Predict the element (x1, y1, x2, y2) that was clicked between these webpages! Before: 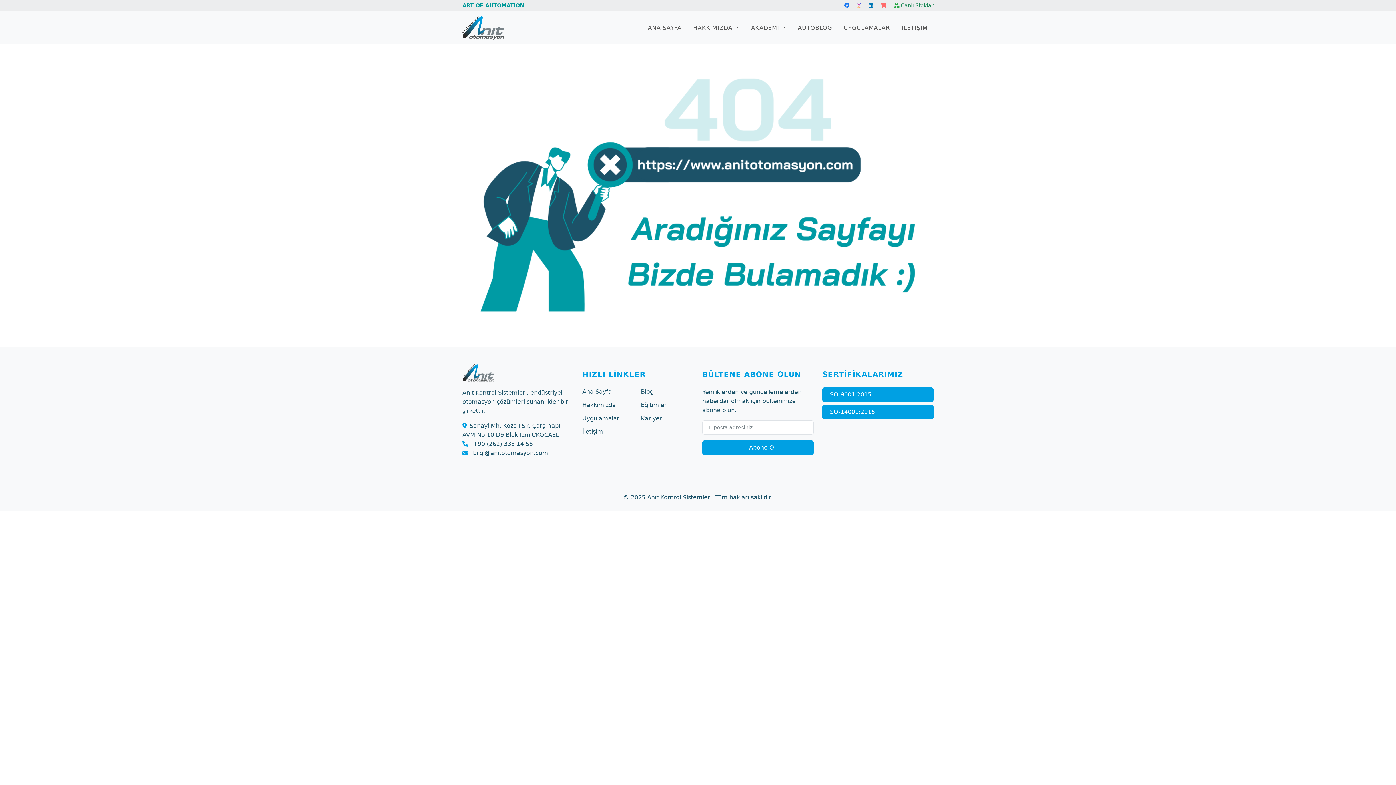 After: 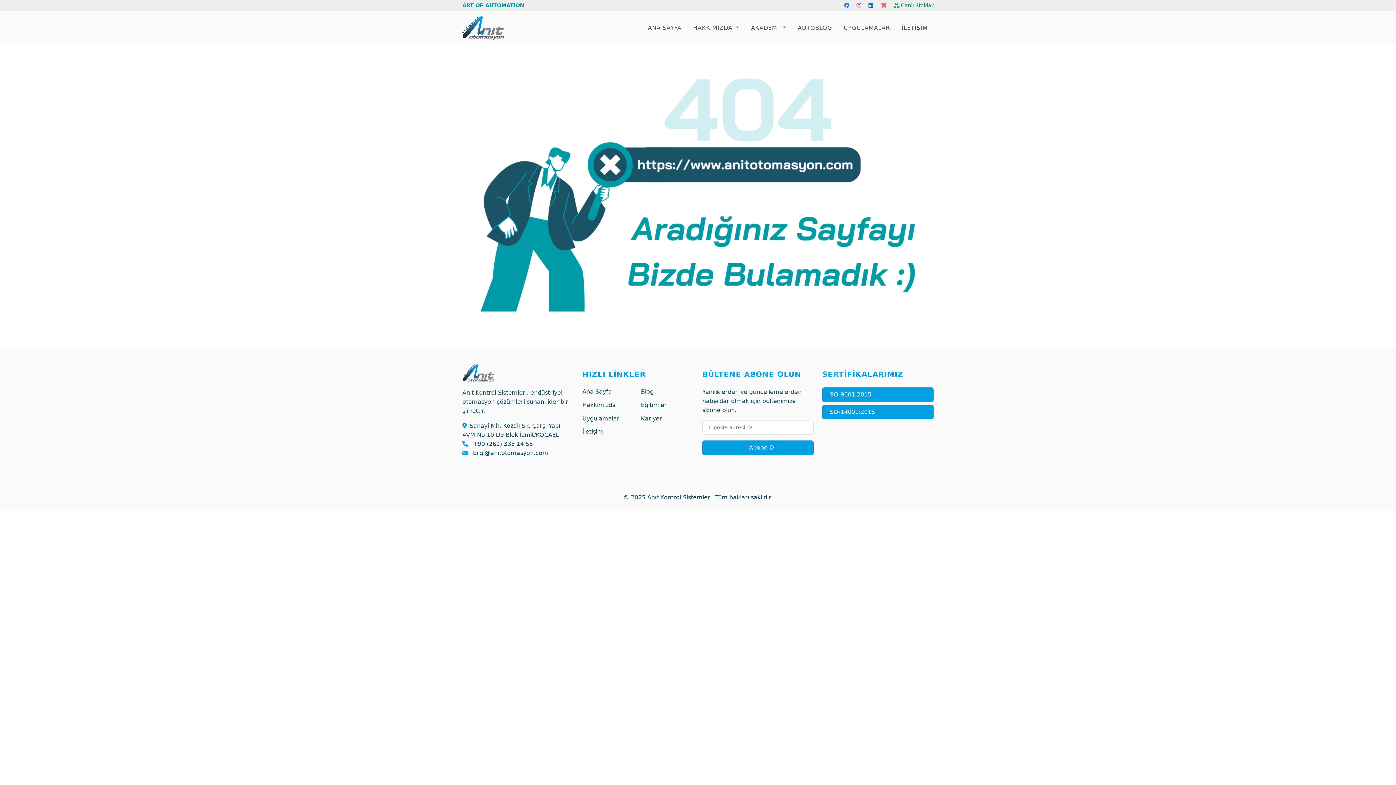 Action: bbox: (868, 2, 873, 8)